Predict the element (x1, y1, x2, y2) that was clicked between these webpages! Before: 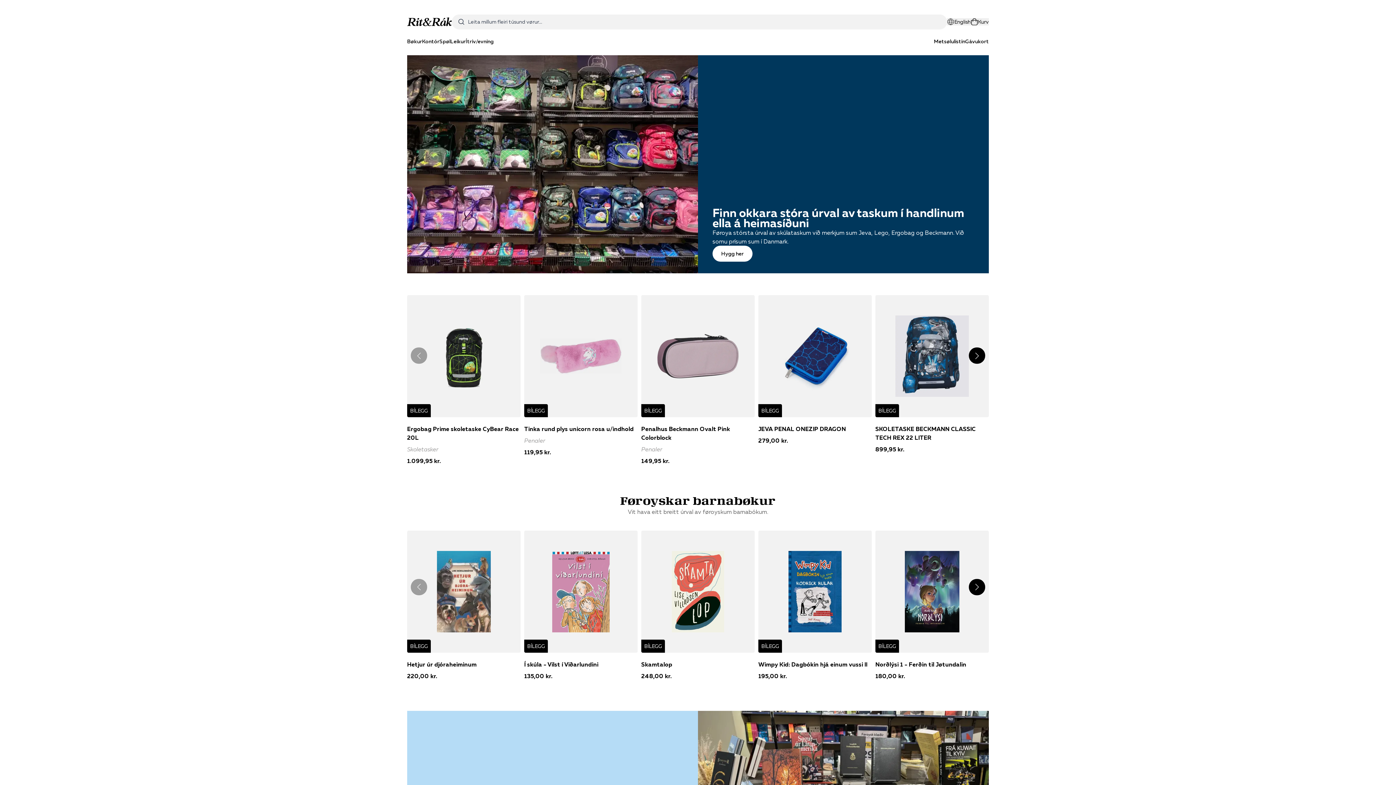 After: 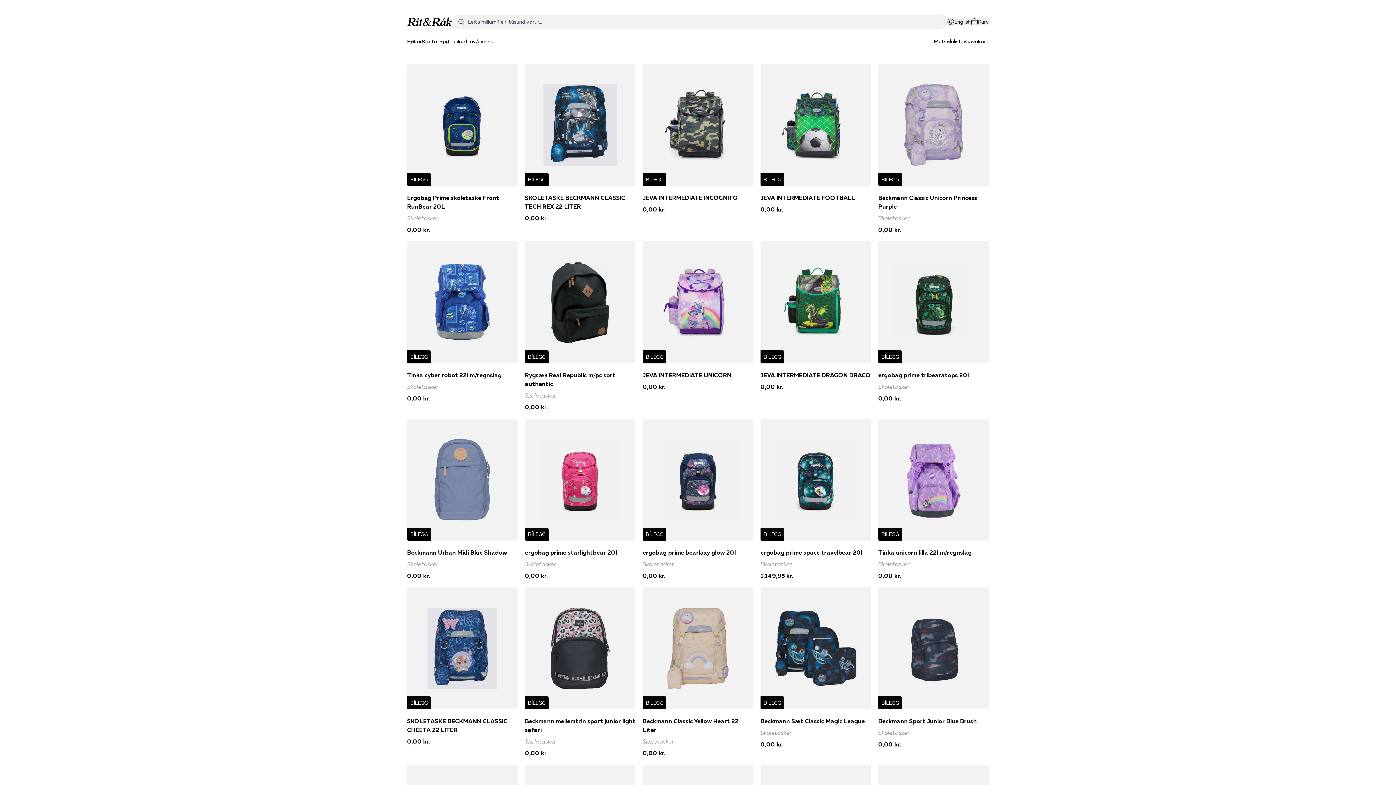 Action: bbox: (407, 55, 698, 346)